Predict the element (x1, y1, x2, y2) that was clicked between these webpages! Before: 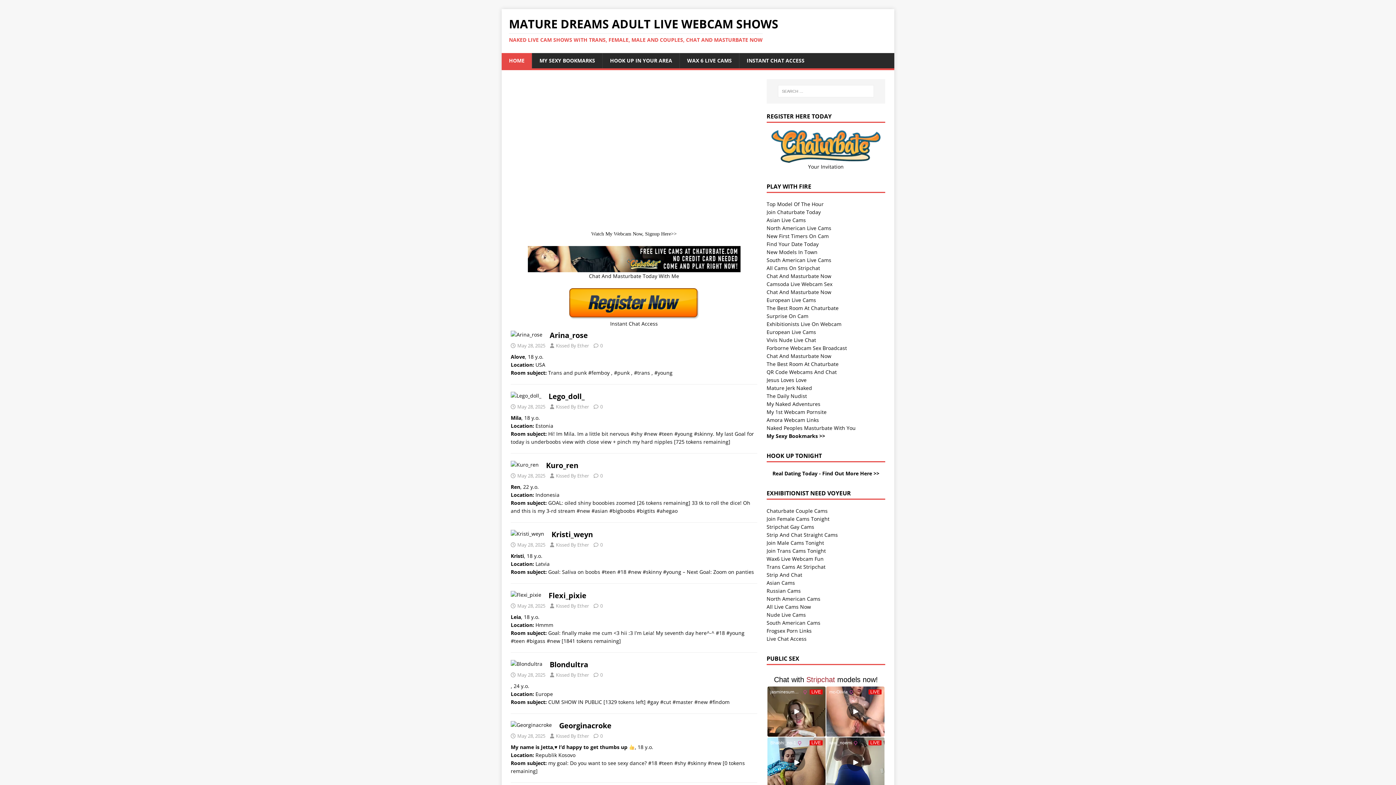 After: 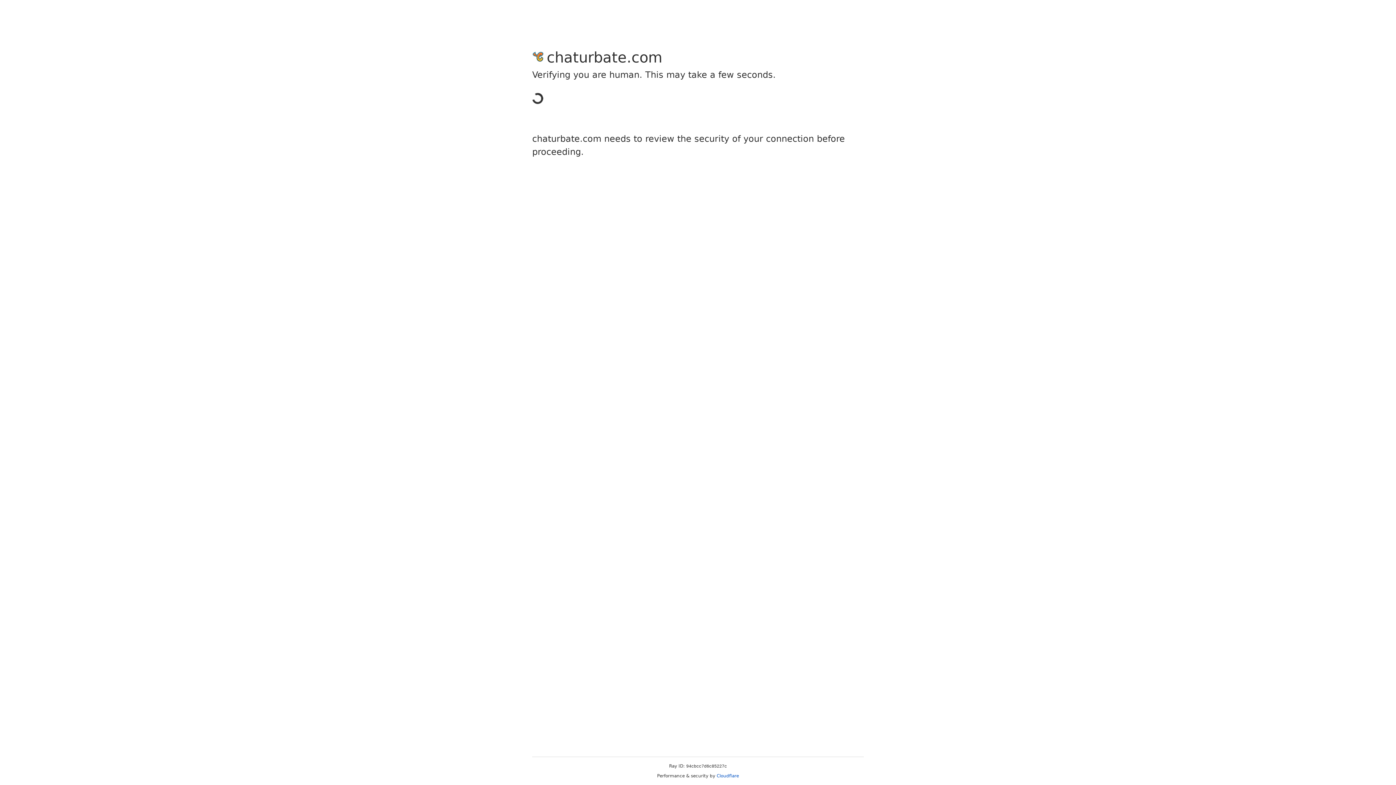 Action: label: Chat And Masturbate Now bbox: (766, 352, 831, 359)